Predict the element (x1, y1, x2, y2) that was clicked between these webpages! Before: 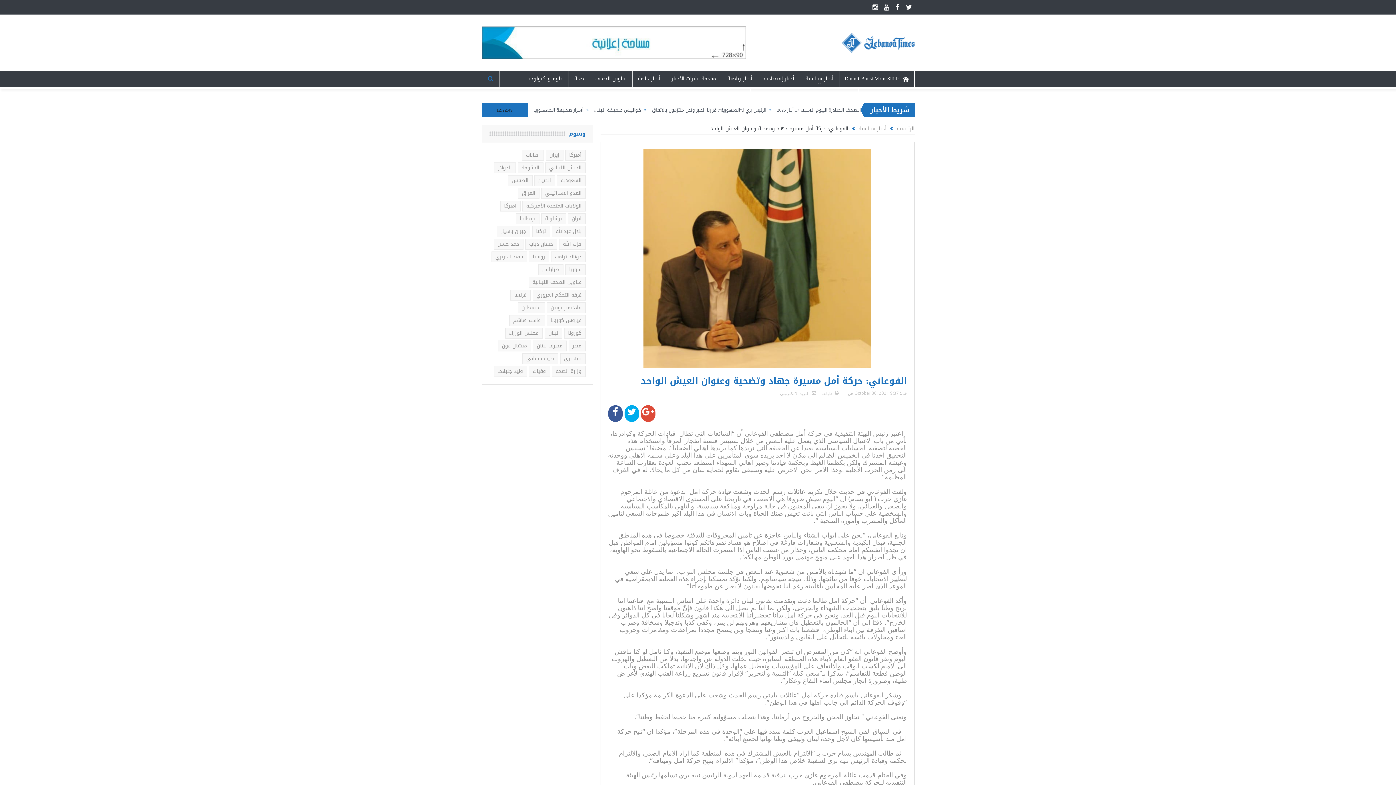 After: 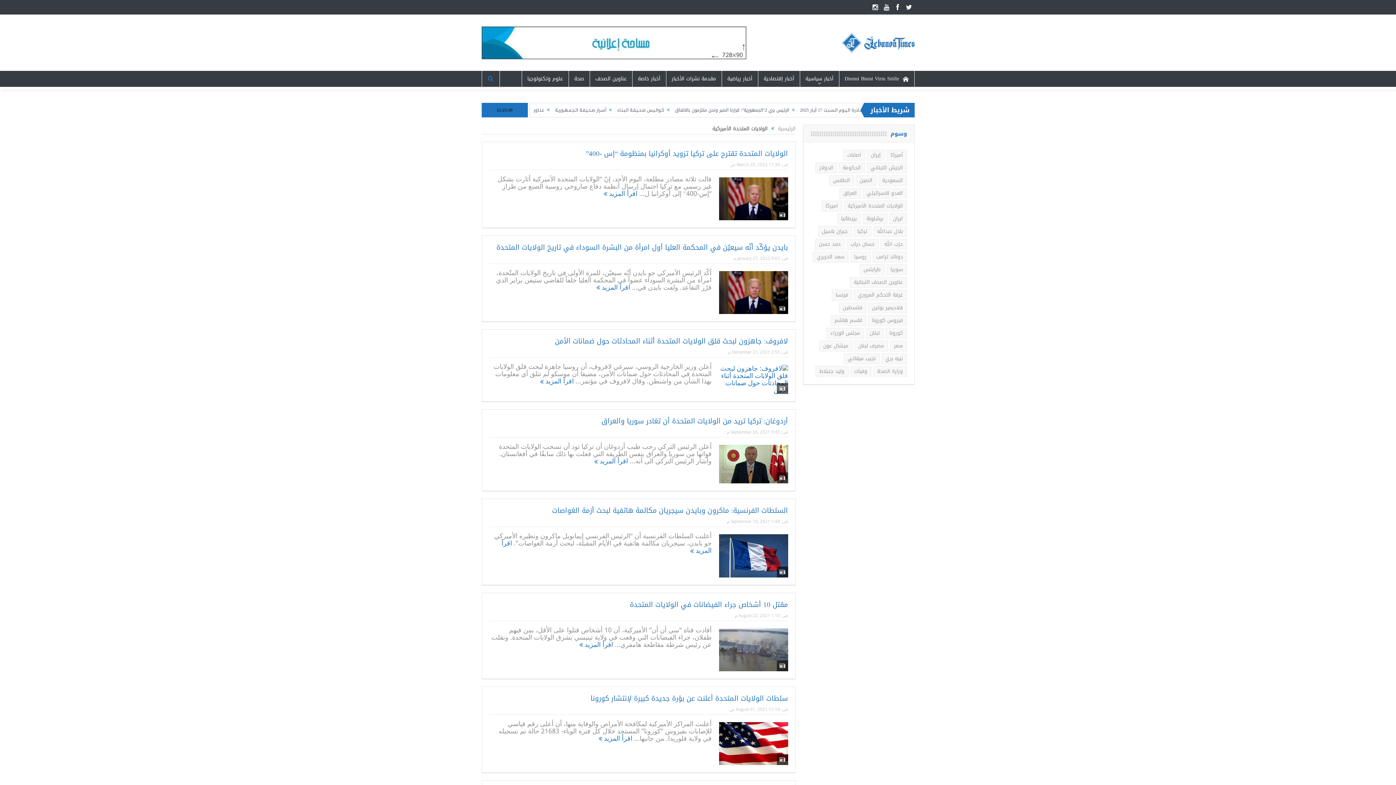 Action: bbox: (522, 200, 585, 211) label: الولايات المتحدة الأميركية (792 عنصر)